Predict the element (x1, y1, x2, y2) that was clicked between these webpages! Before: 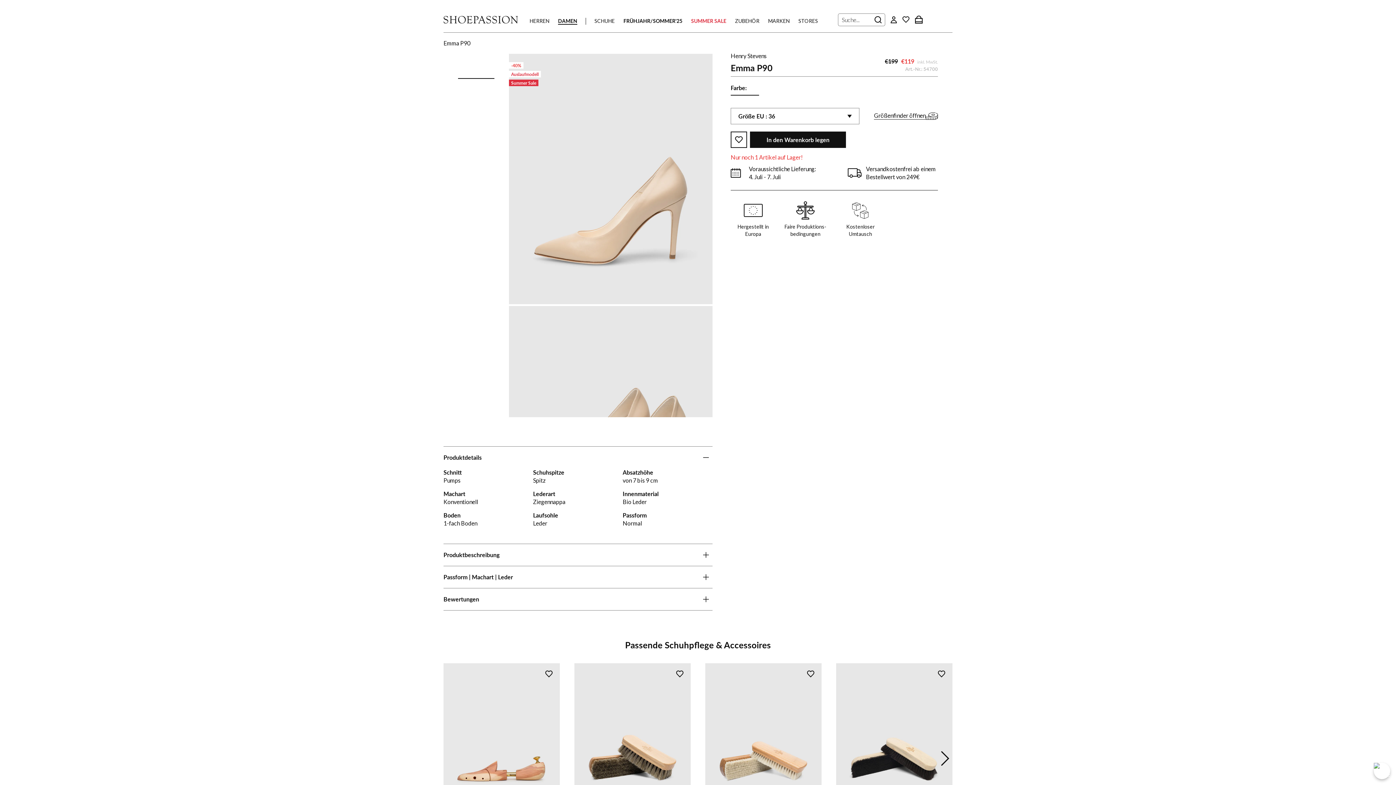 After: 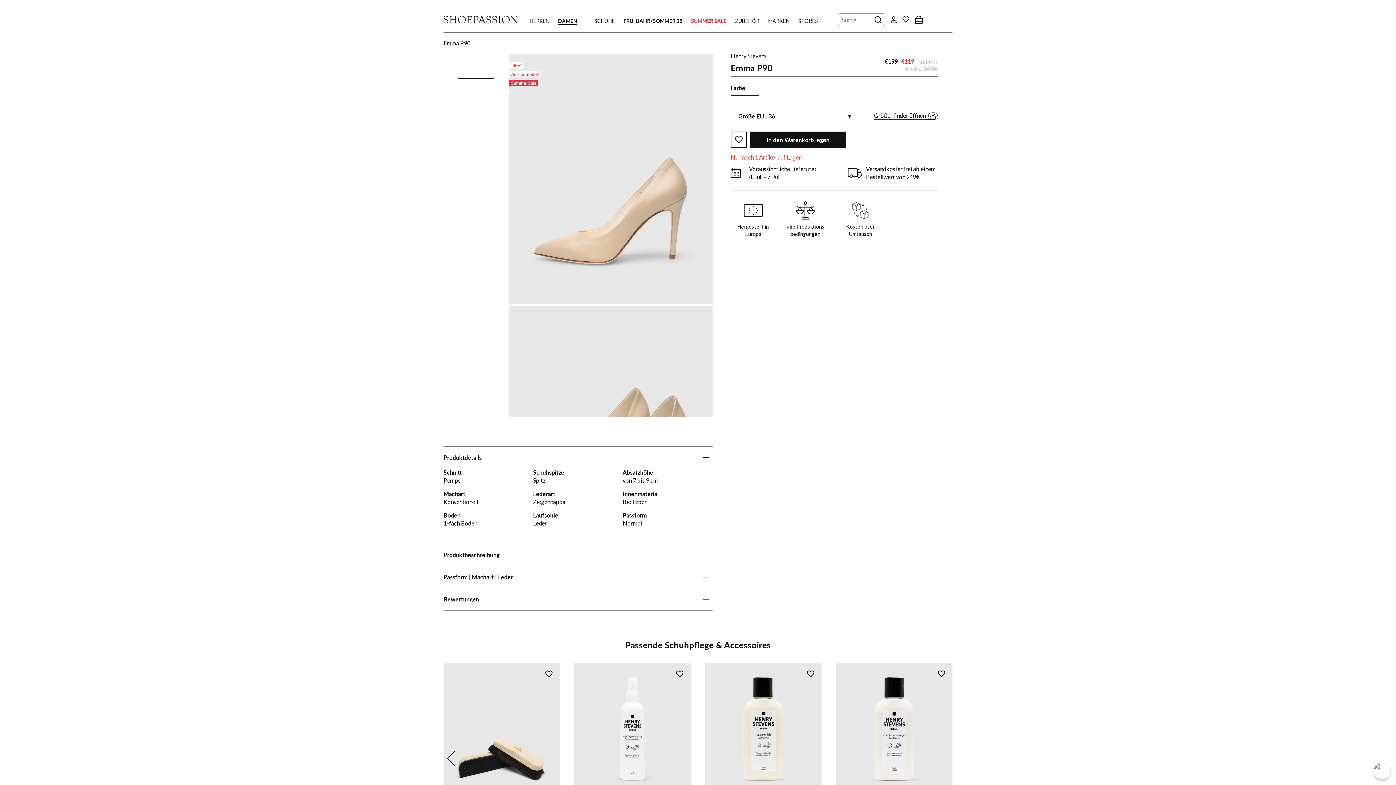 Action: bbox: (938, 748, 952, 768) label: next